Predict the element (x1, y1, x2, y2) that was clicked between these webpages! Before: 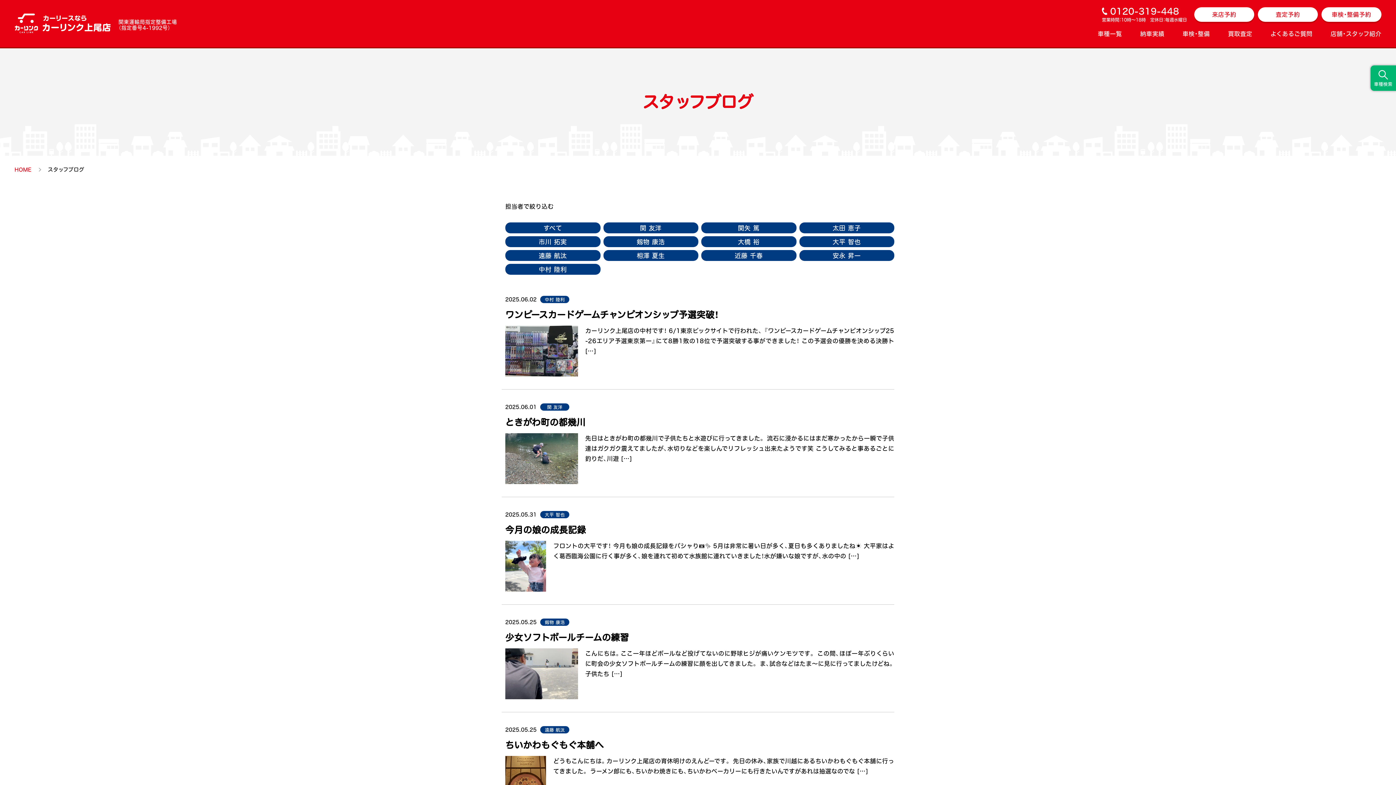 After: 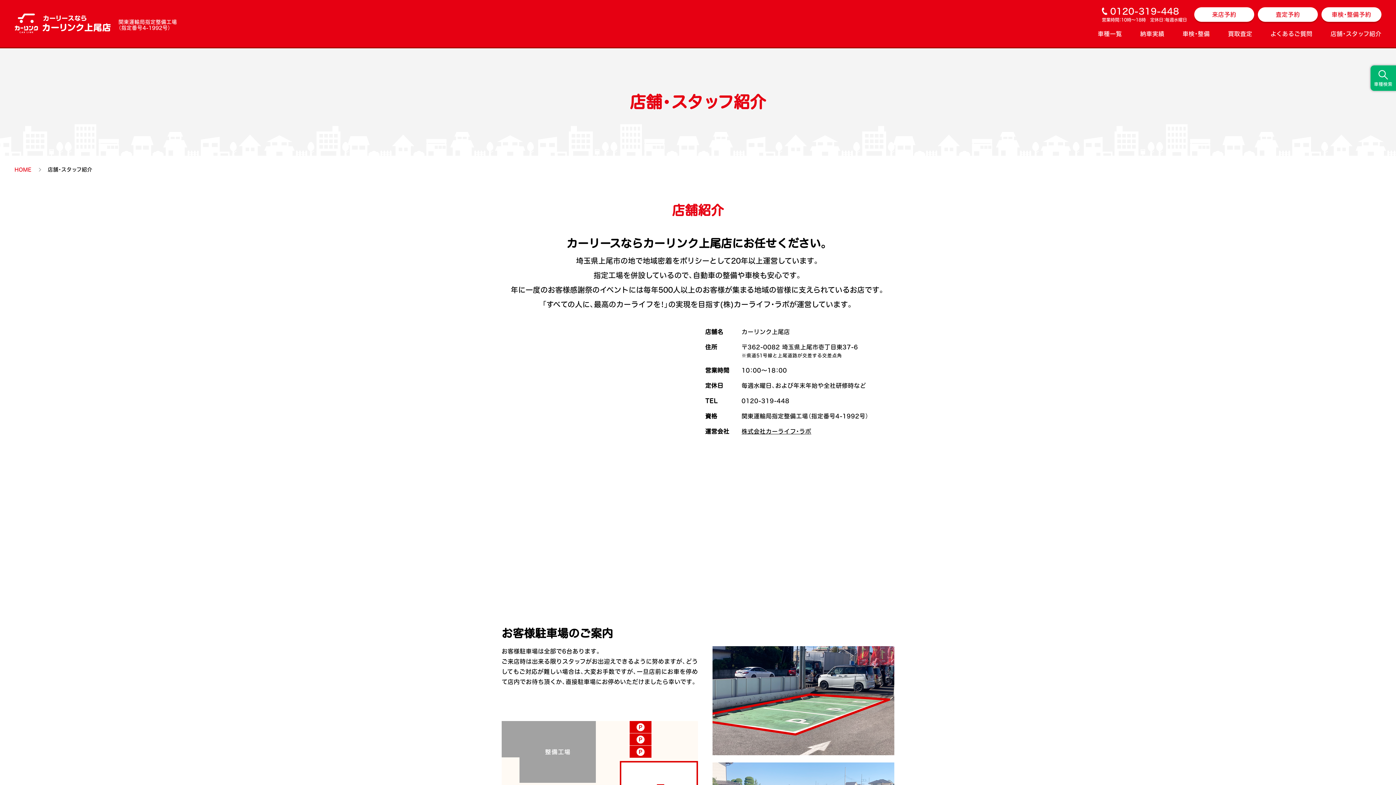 Action: label: 店舗・スタッフ紹介 bbox: (1330, 27, 1381, 40)